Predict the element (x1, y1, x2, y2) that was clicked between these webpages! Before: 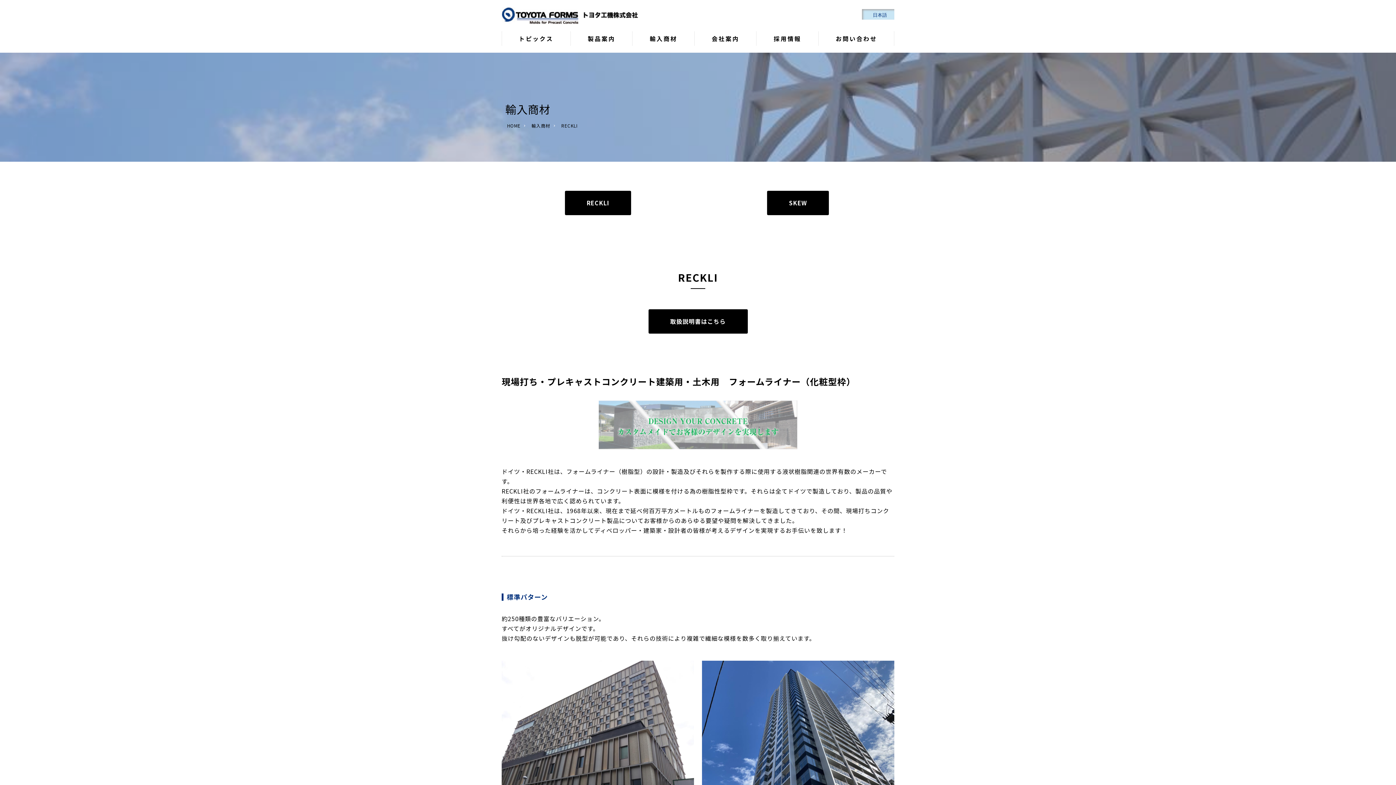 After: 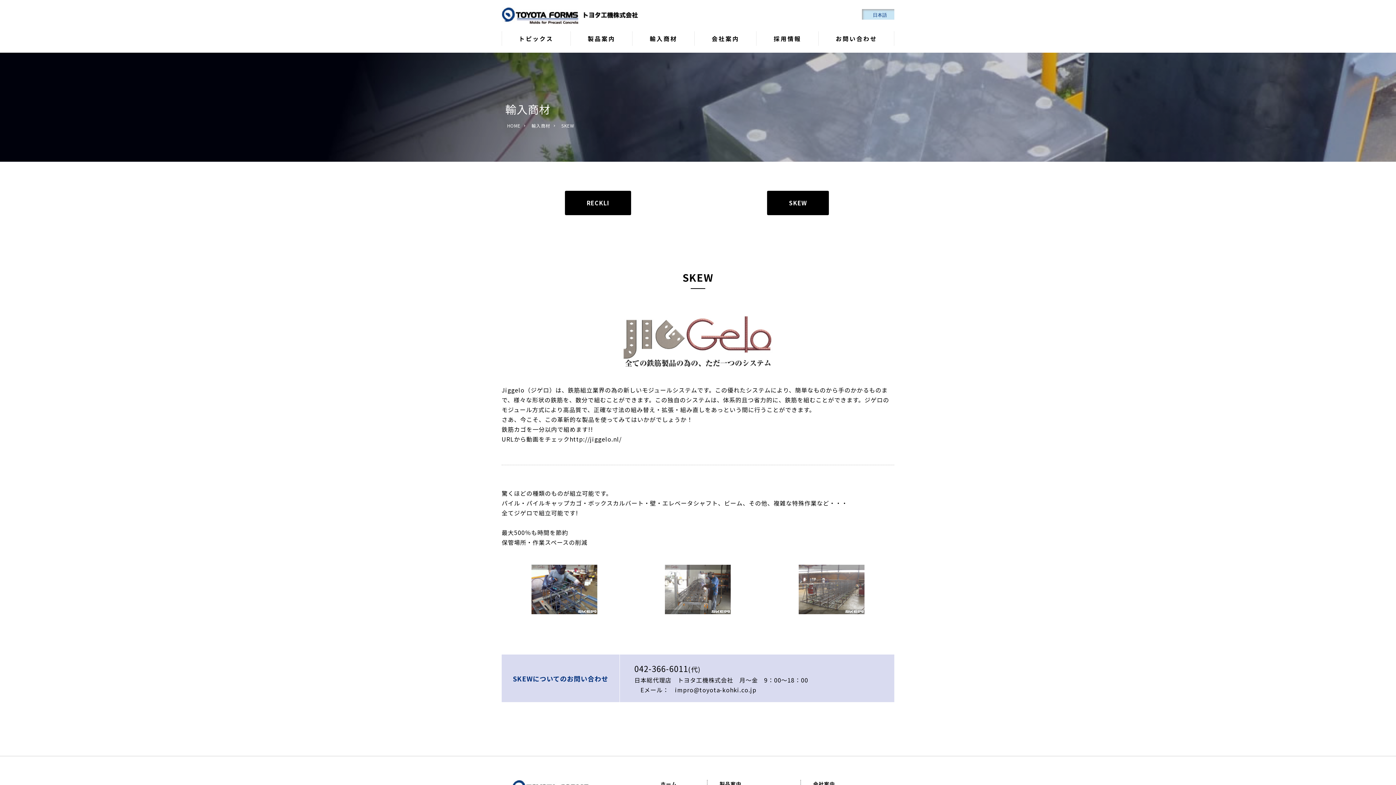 Action: label: SKEW bbox: (767, 190, 829, 215)